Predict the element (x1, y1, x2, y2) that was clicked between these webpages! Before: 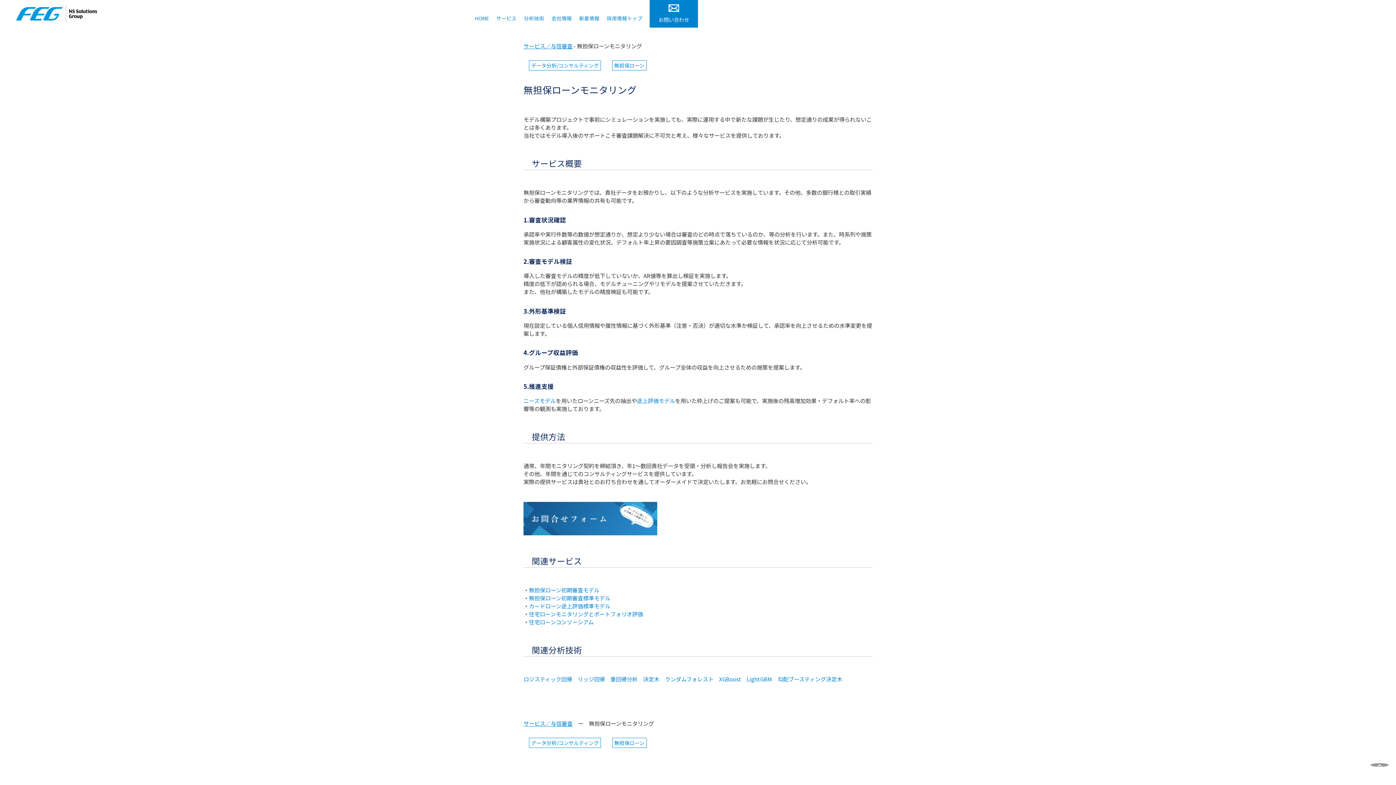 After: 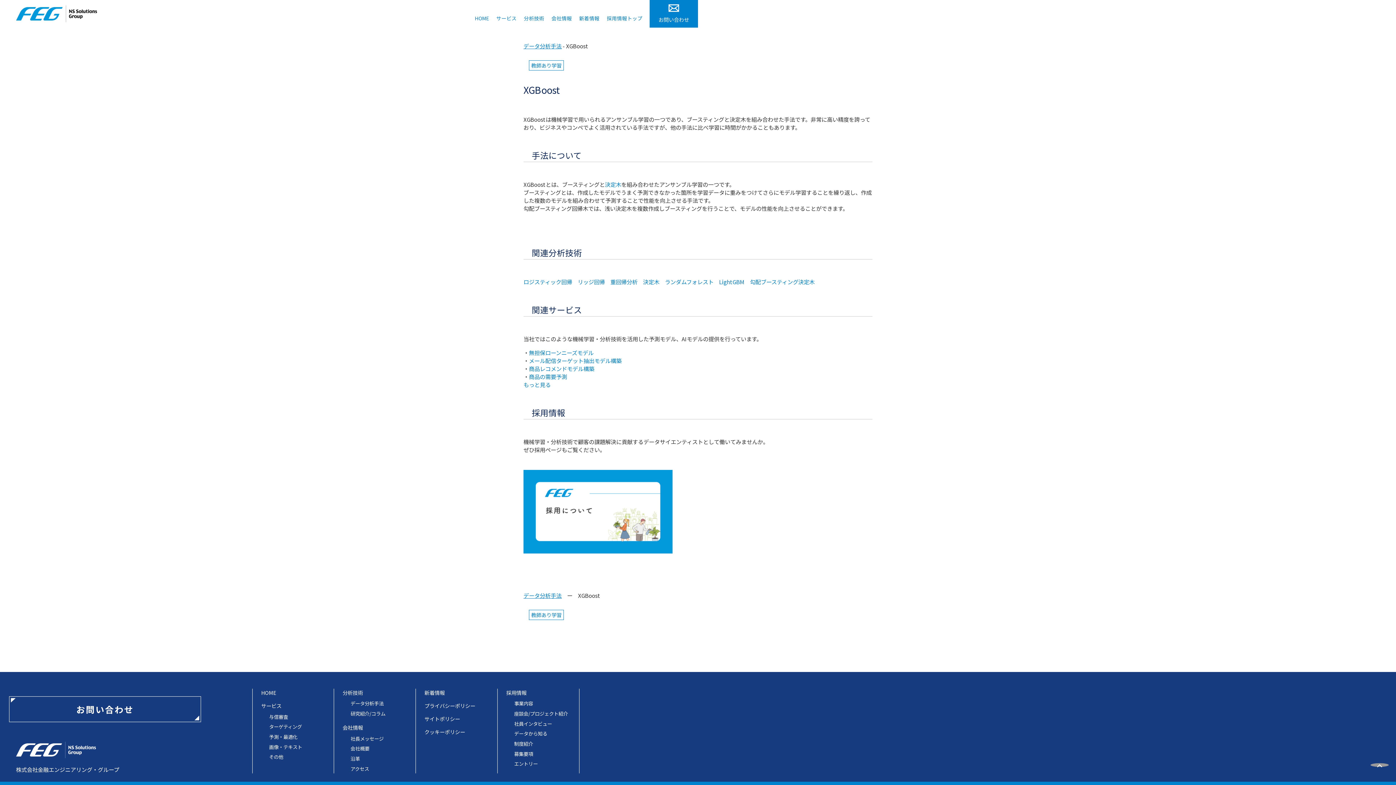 Action: bbox: (719, 675, 741, 683) label: XGBoost